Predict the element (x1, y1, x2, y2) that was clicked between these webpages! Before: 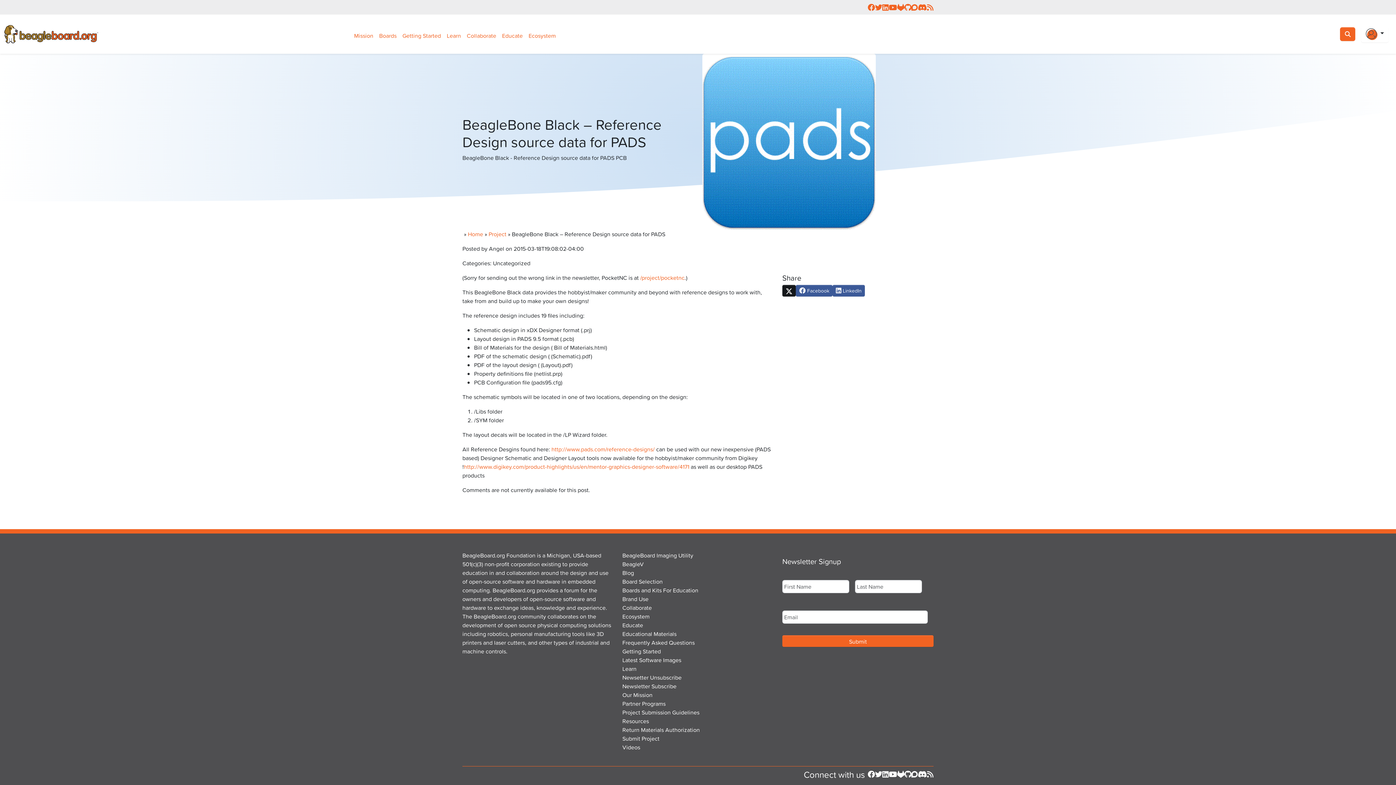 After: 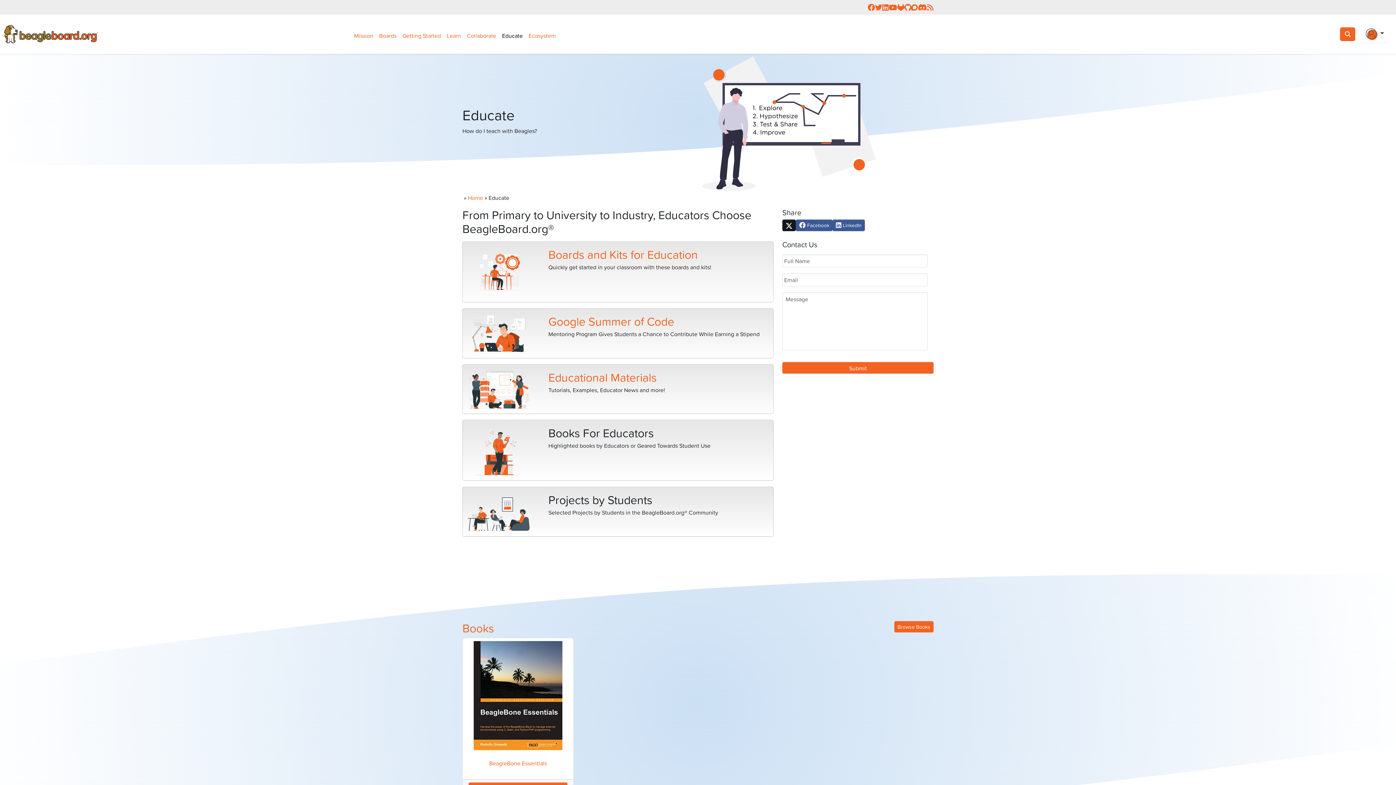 Action: label: Educate bbox: (499, 28, 525, 42)